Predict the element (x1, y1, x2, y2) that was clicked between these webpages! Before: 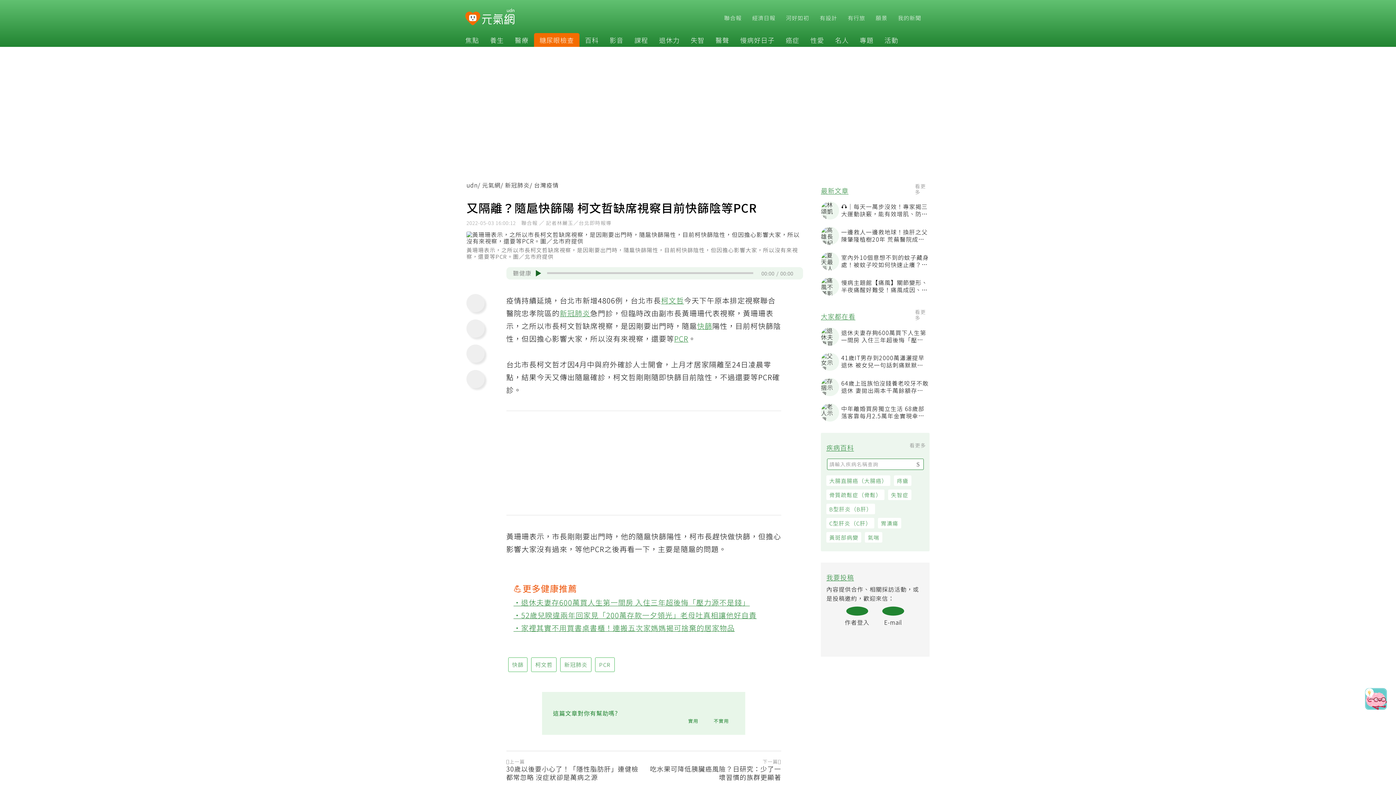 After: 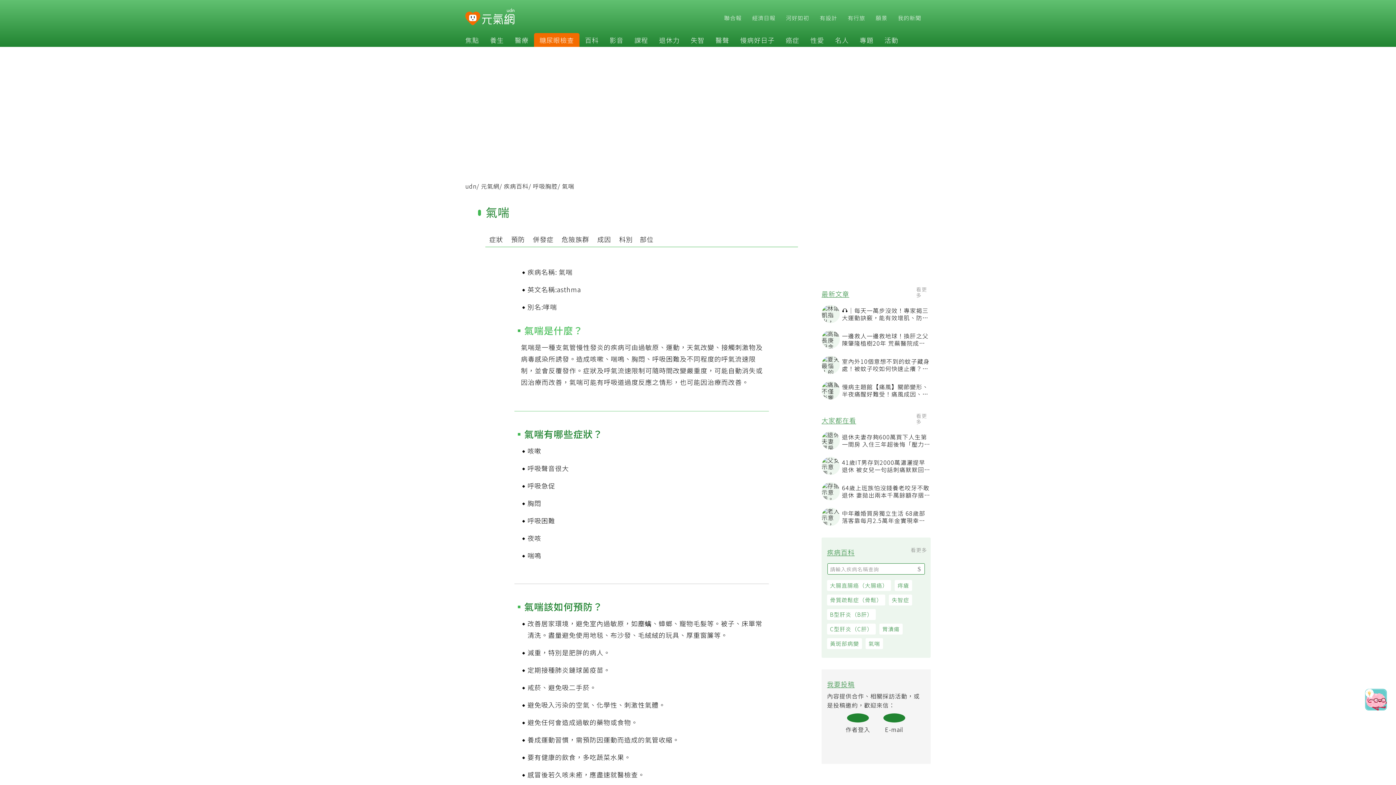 Action: bbox: (869, 535, 886, 545) label: 氣喘